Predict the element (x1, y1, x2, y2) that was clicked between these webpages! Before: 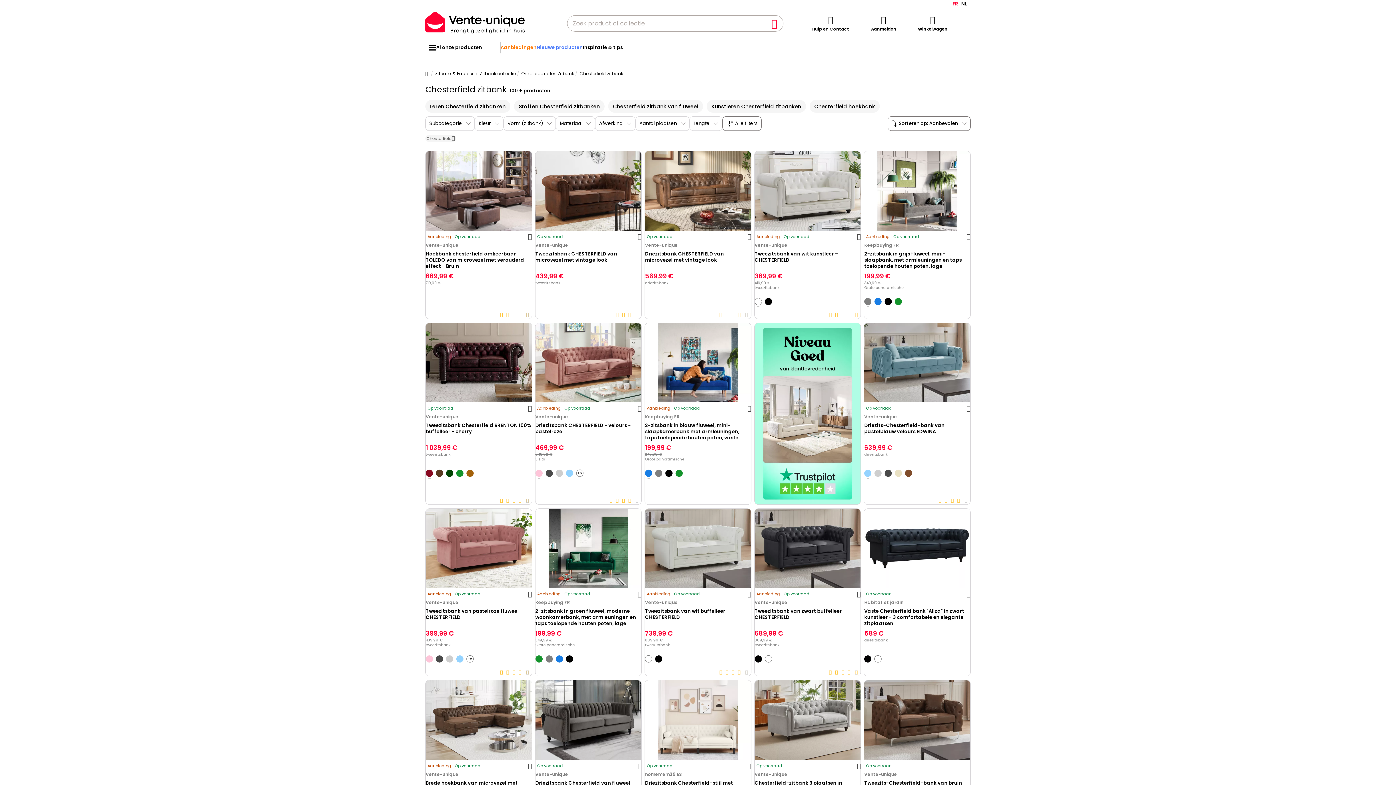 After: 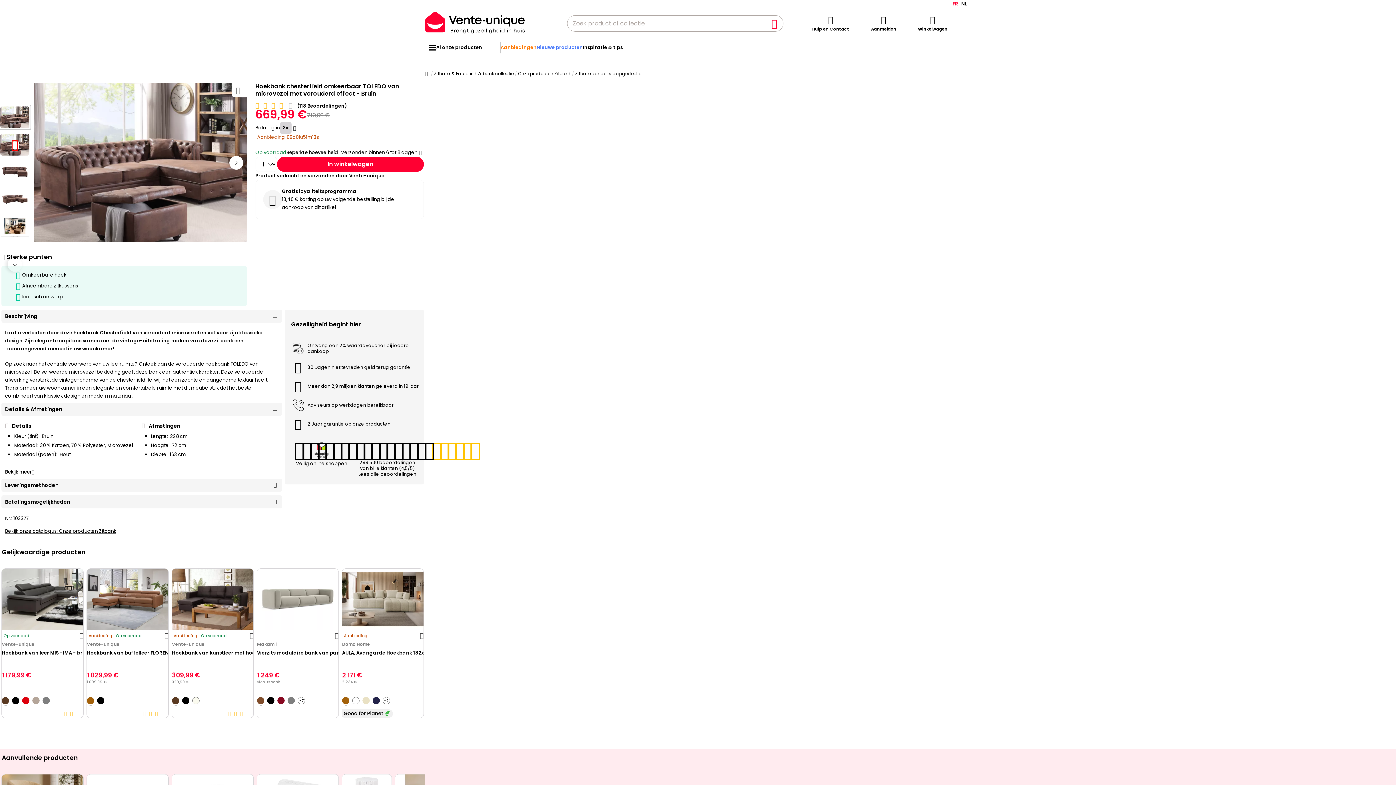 Action: bbox: (425, 151, 531, 230)